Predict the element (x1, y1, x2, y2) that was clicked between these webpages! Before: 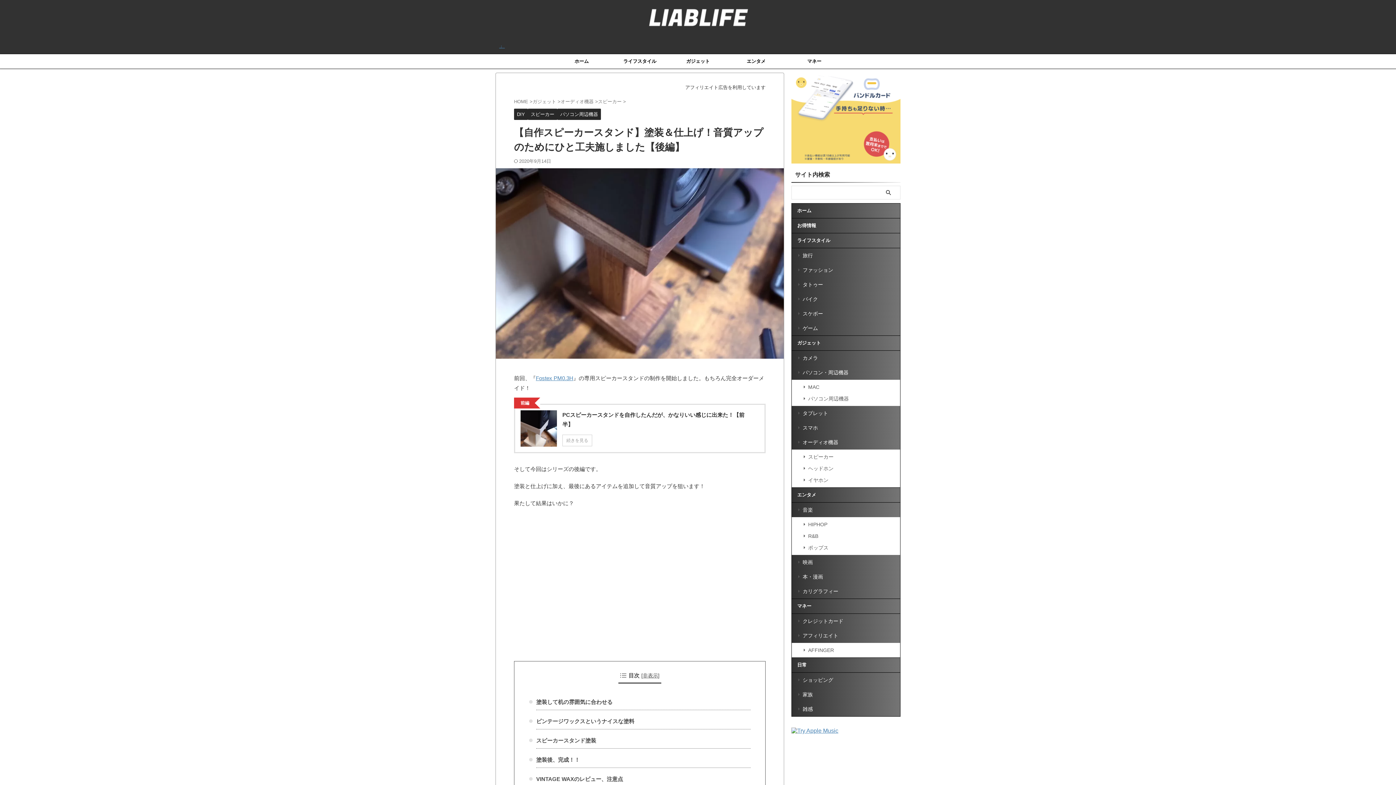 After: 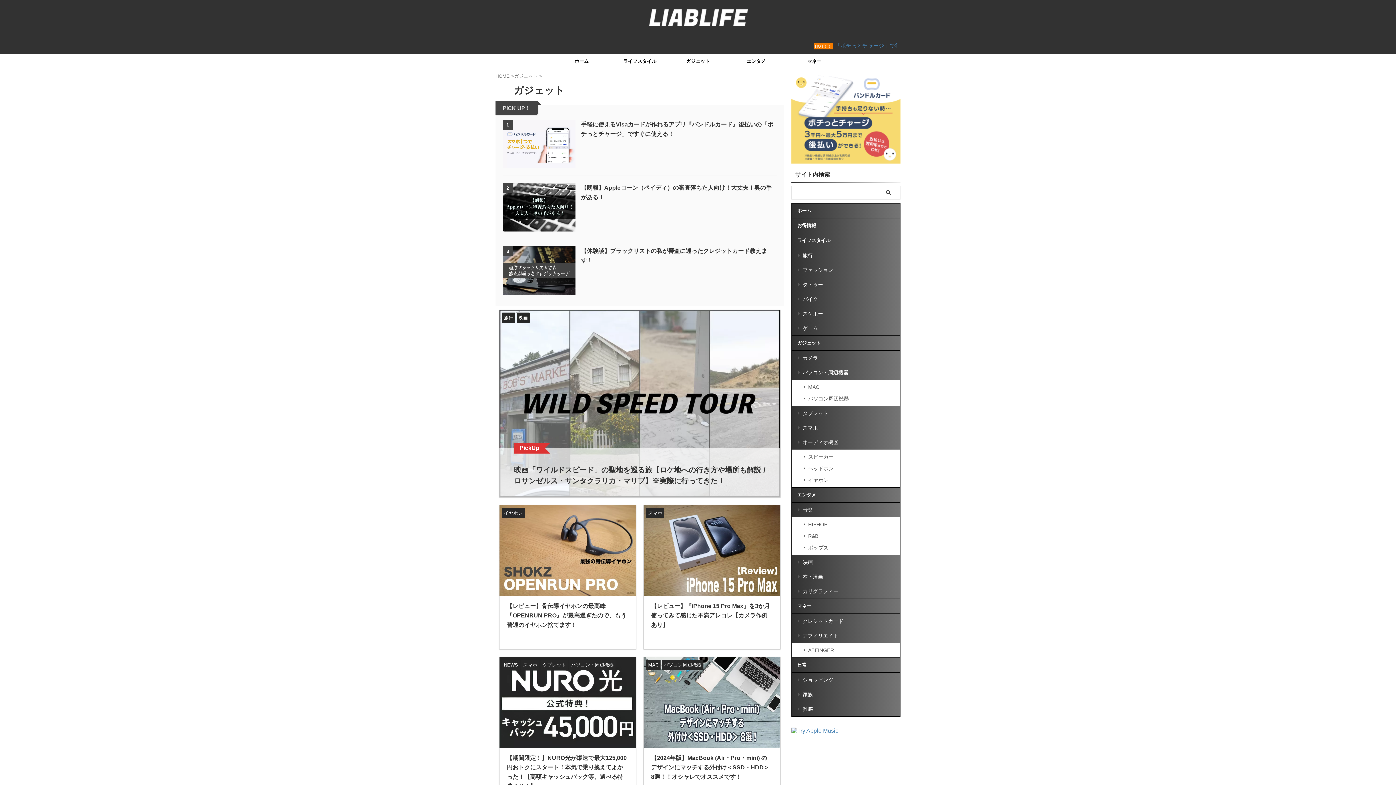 Action: bbox: (669, 54, 727, 68) label: ガジェット